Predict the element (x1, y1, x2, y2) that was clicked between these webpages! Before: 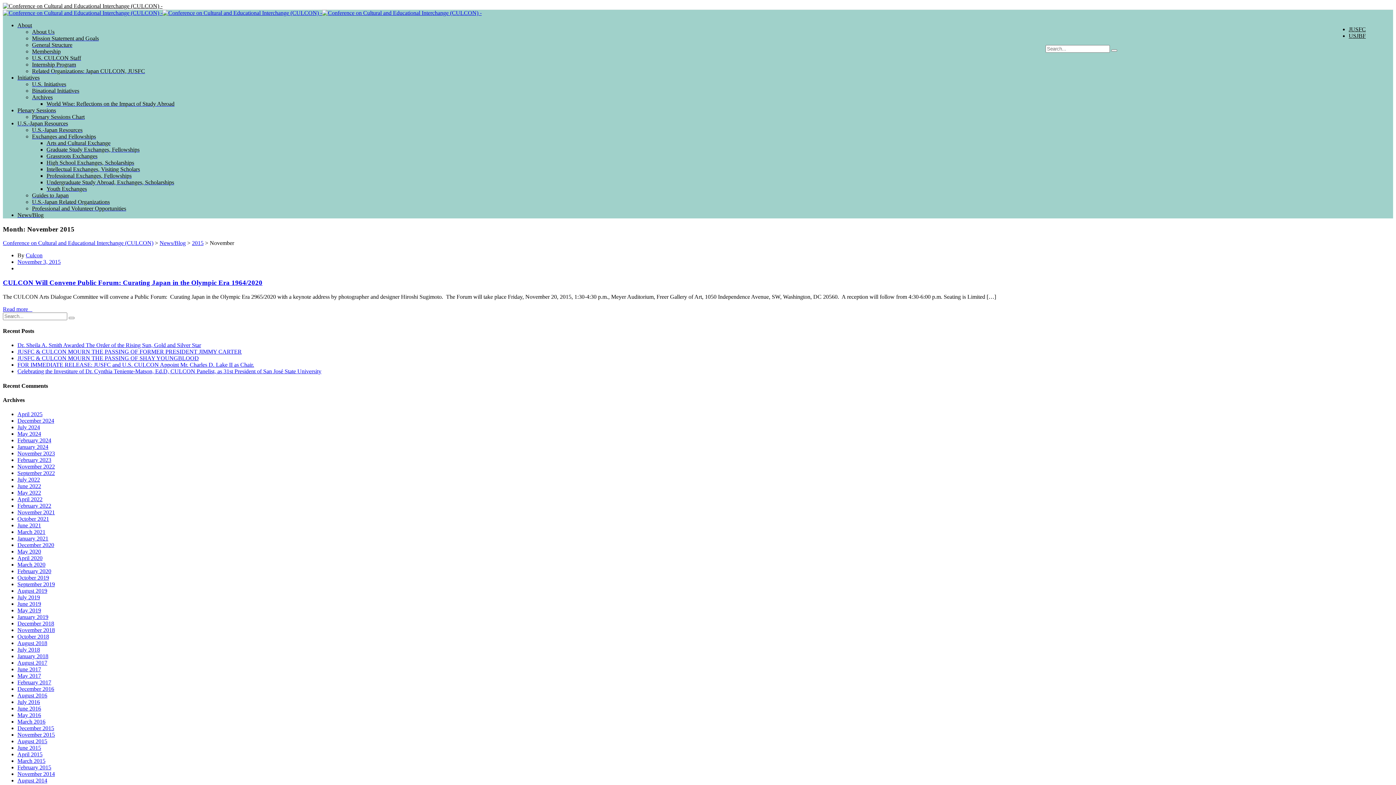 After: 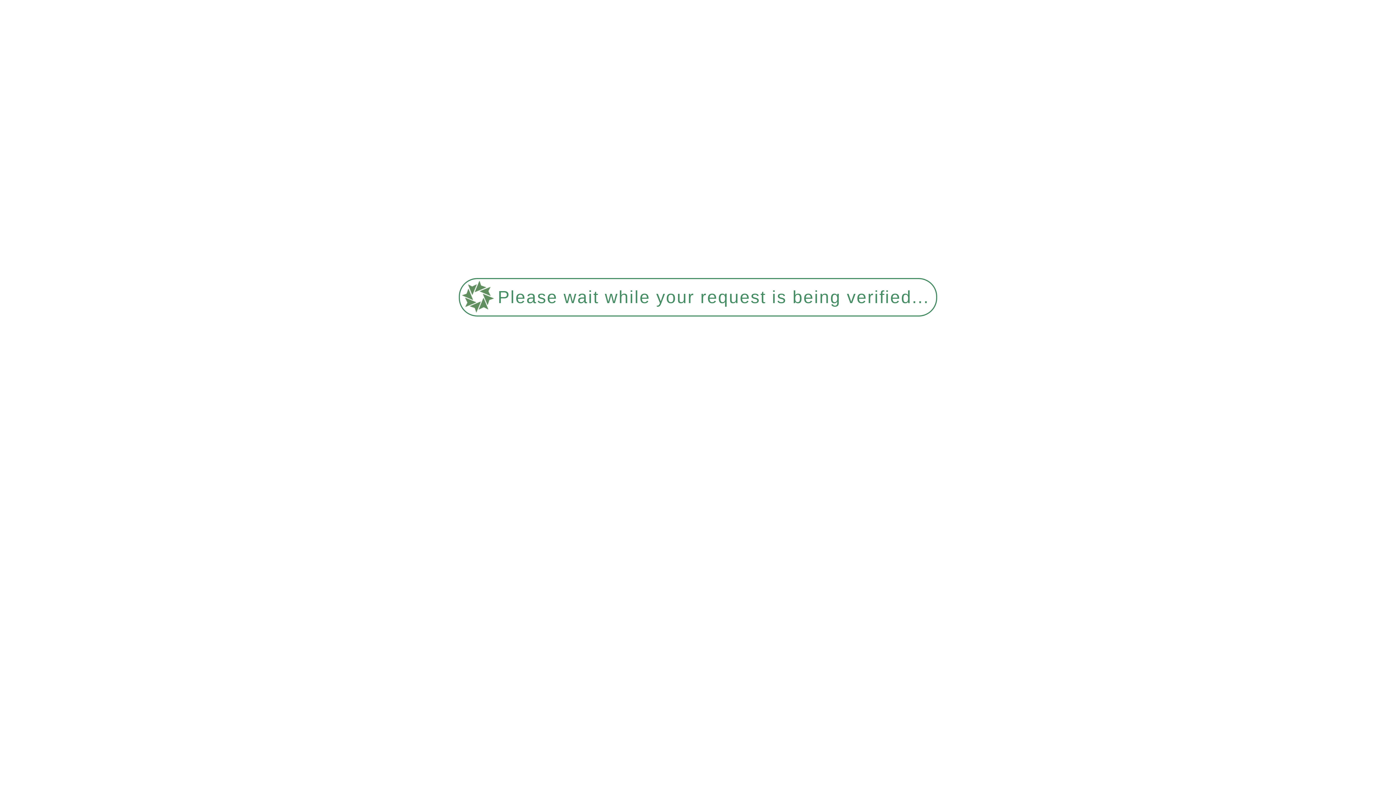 Action: bbox: (2, 9, 481, 16)